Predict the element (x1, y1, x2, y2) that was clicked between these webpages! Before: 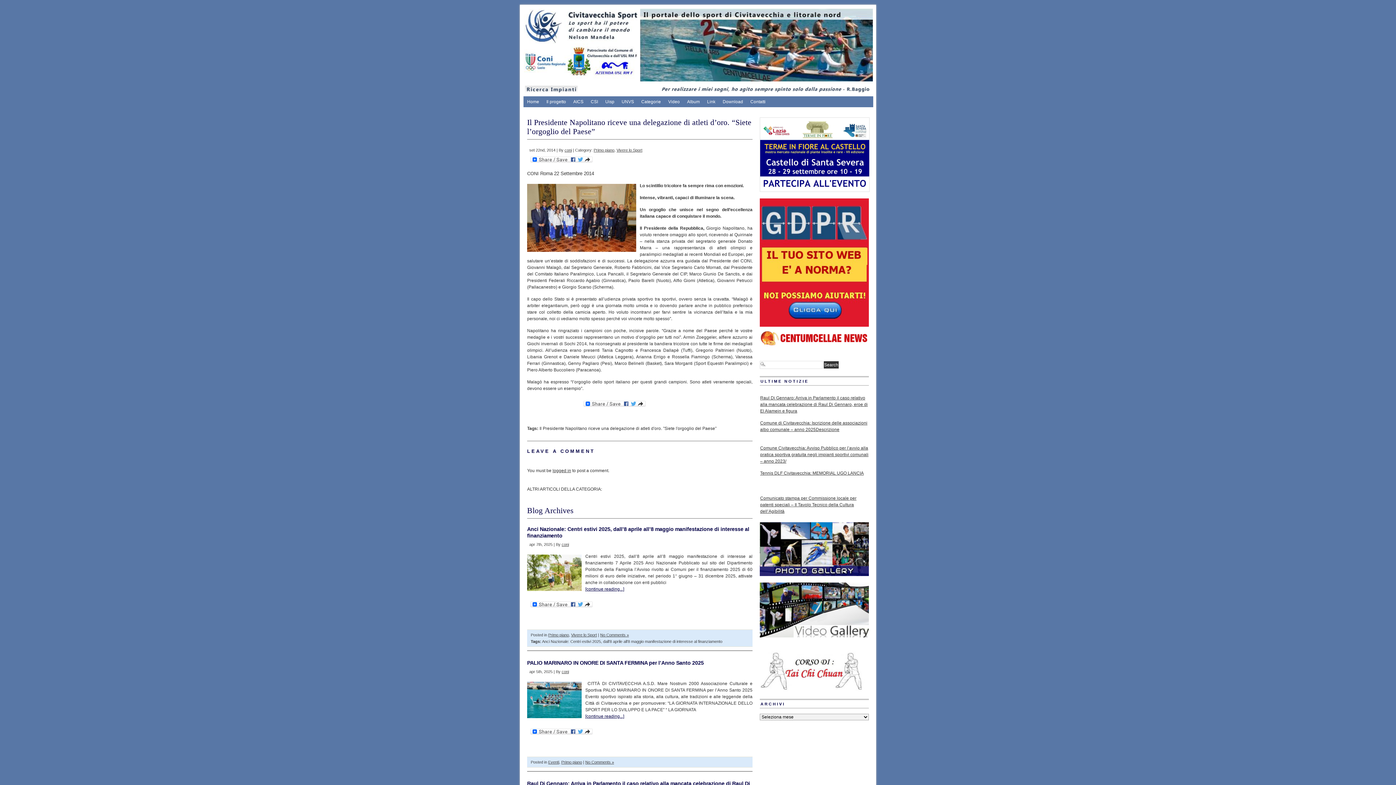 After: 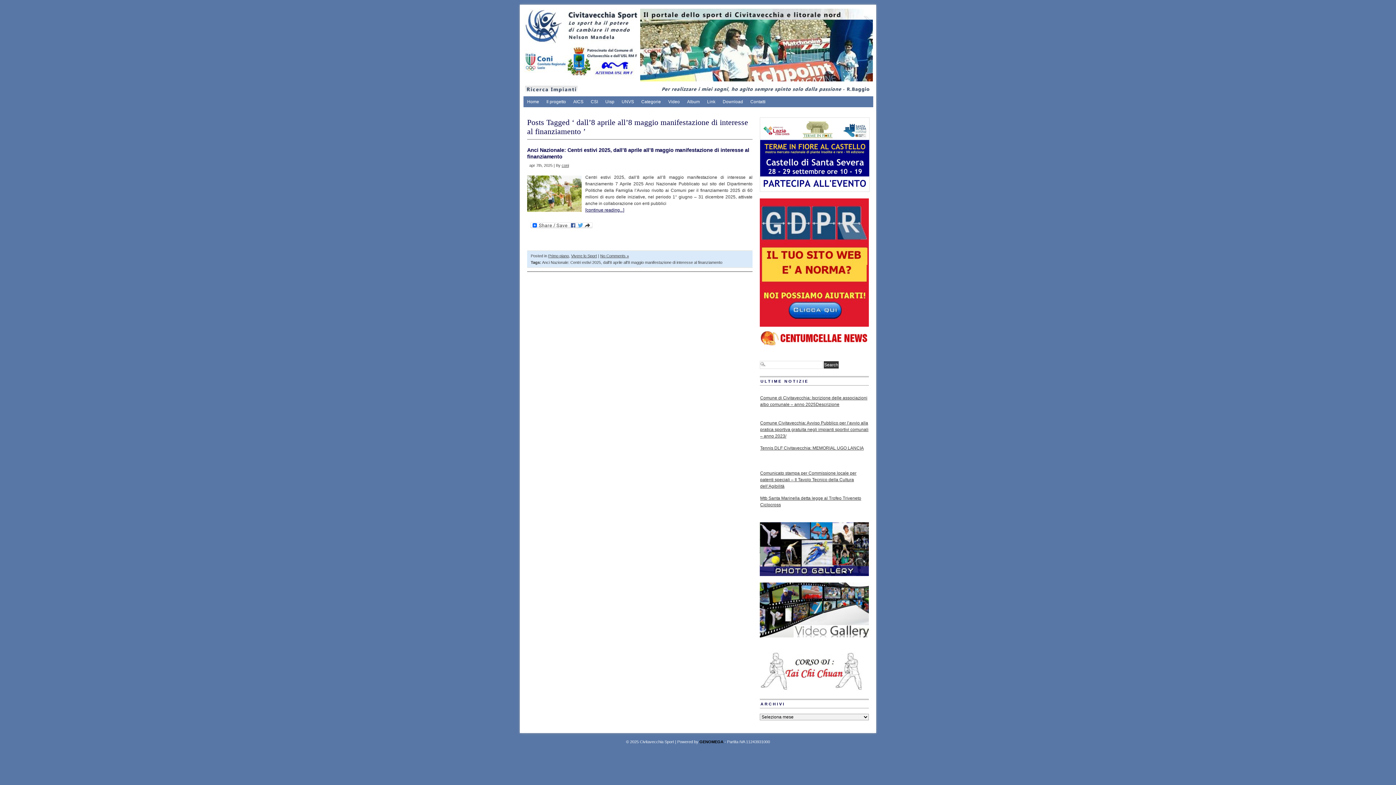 Action: label: dall’8 aprile all’8 maggio manifestazione di interesse al finanziamento bbox: (603, 639, 722, 644)